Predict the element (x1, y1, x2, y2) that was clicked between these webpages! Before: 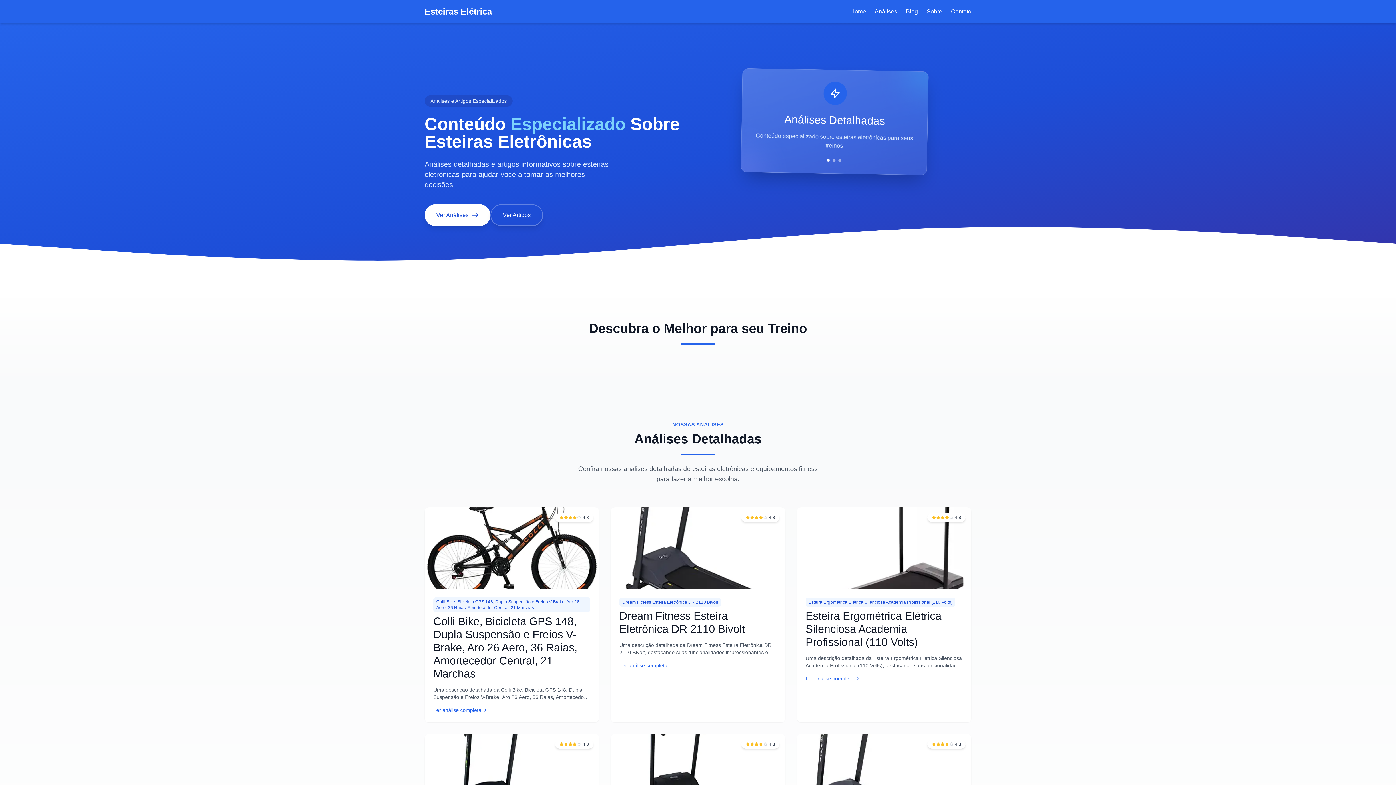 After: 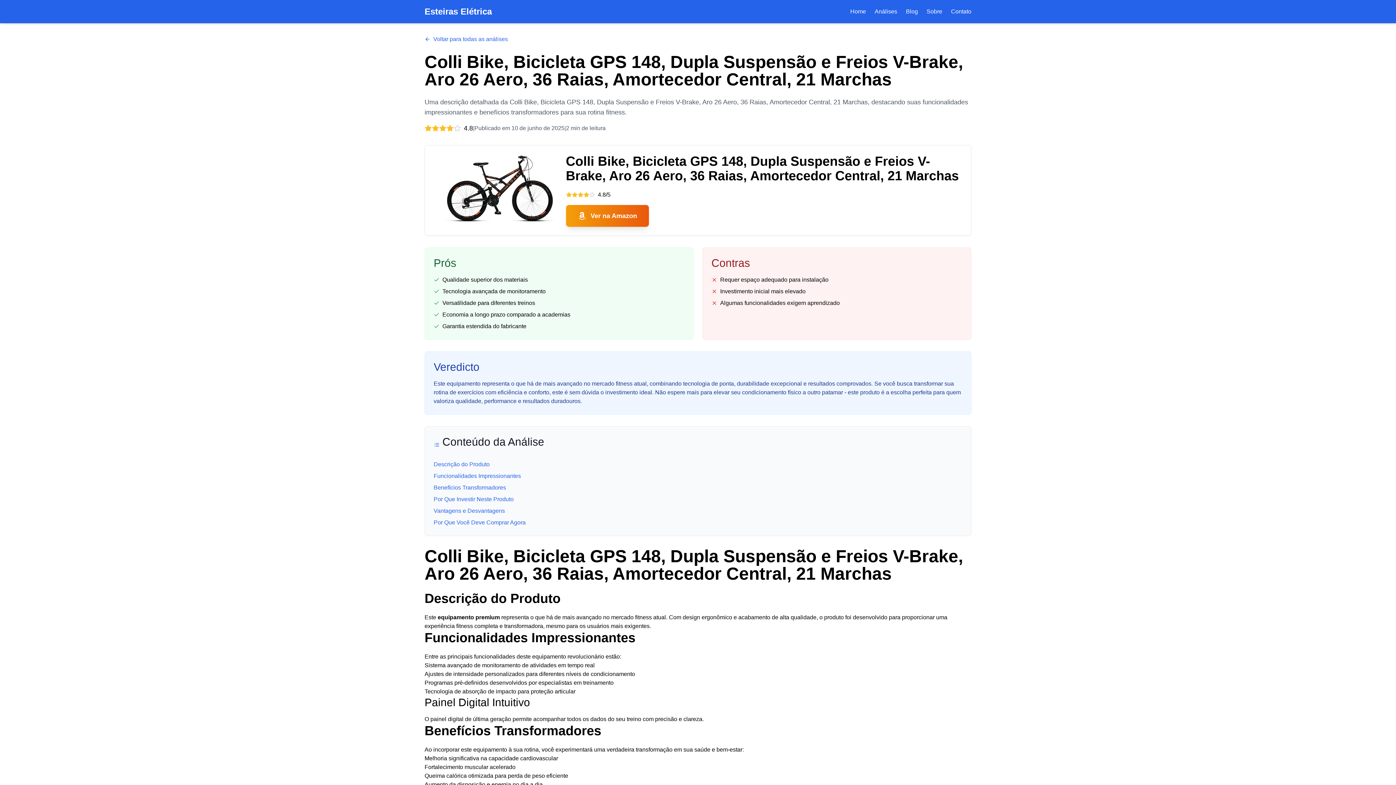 Action: bbox: (424, 507, 599, 722) label: 4.8
Colli Bike, Bicicleta GPS 148, Dupla Suspensão e Freios V-Brake, Aro 26 Aero, 36 Raias, Amortecedor Central, 21 Marchas
Colli Bike, Bicicleta GPS 148, Dupla Suspensão e Freios V-Brake, Aro 26 Aero, 36 Raias, Amortecedor Central, 21 Marchas

Uma descrição detalhada da Colli Bike, Bicicleta GPS 148, Dupla Suspensão e Freios V-Brake, Aro 26 Aero, 36 Raias, Amortecedor Central, 21 Marchas, destacando suas funcionalidades impressionantes e benefícios transformadores para sua rotina fitness.

Ler análise completa